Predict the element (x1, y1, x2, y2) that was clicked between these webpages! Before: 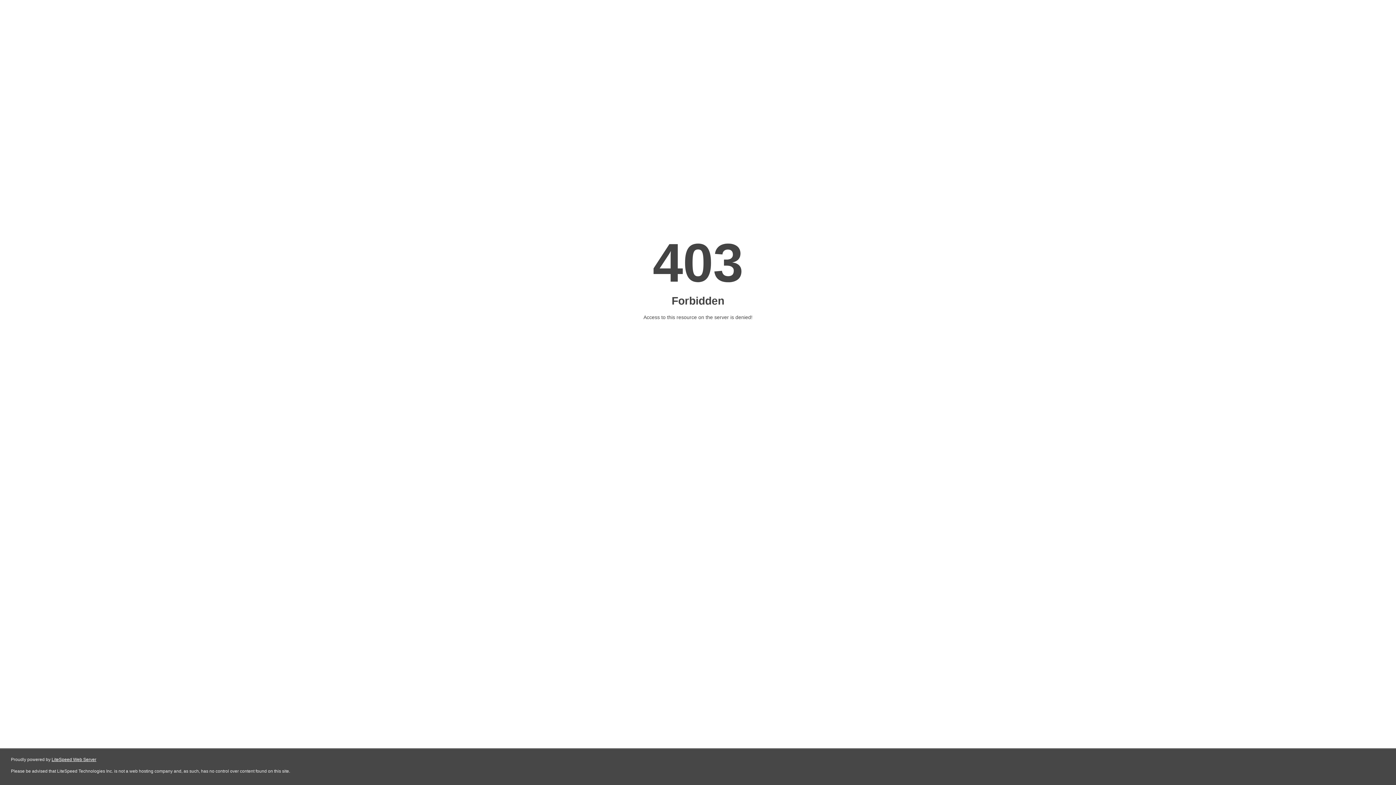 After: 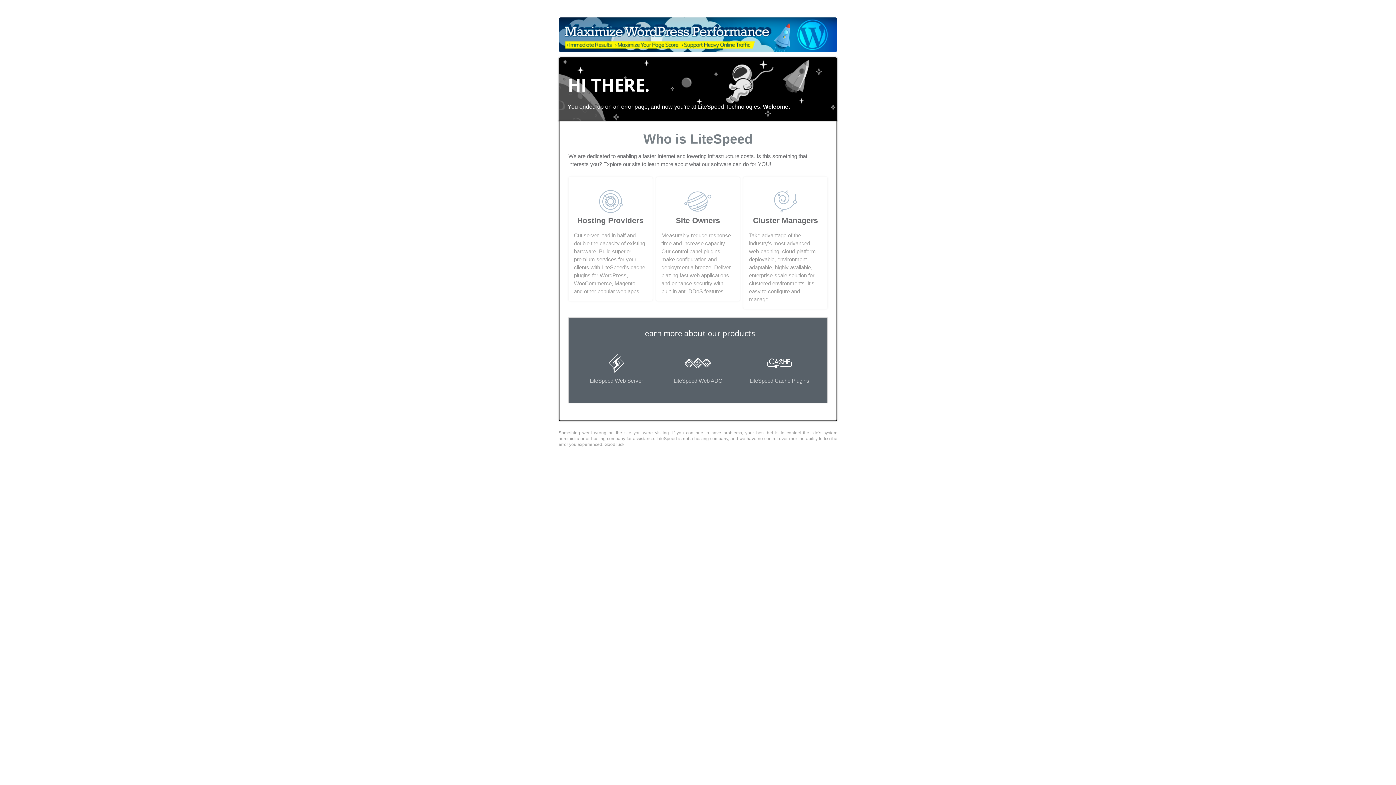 Action: bbox: (51, 757, 96, 762) label: LiteSpeed Web Server